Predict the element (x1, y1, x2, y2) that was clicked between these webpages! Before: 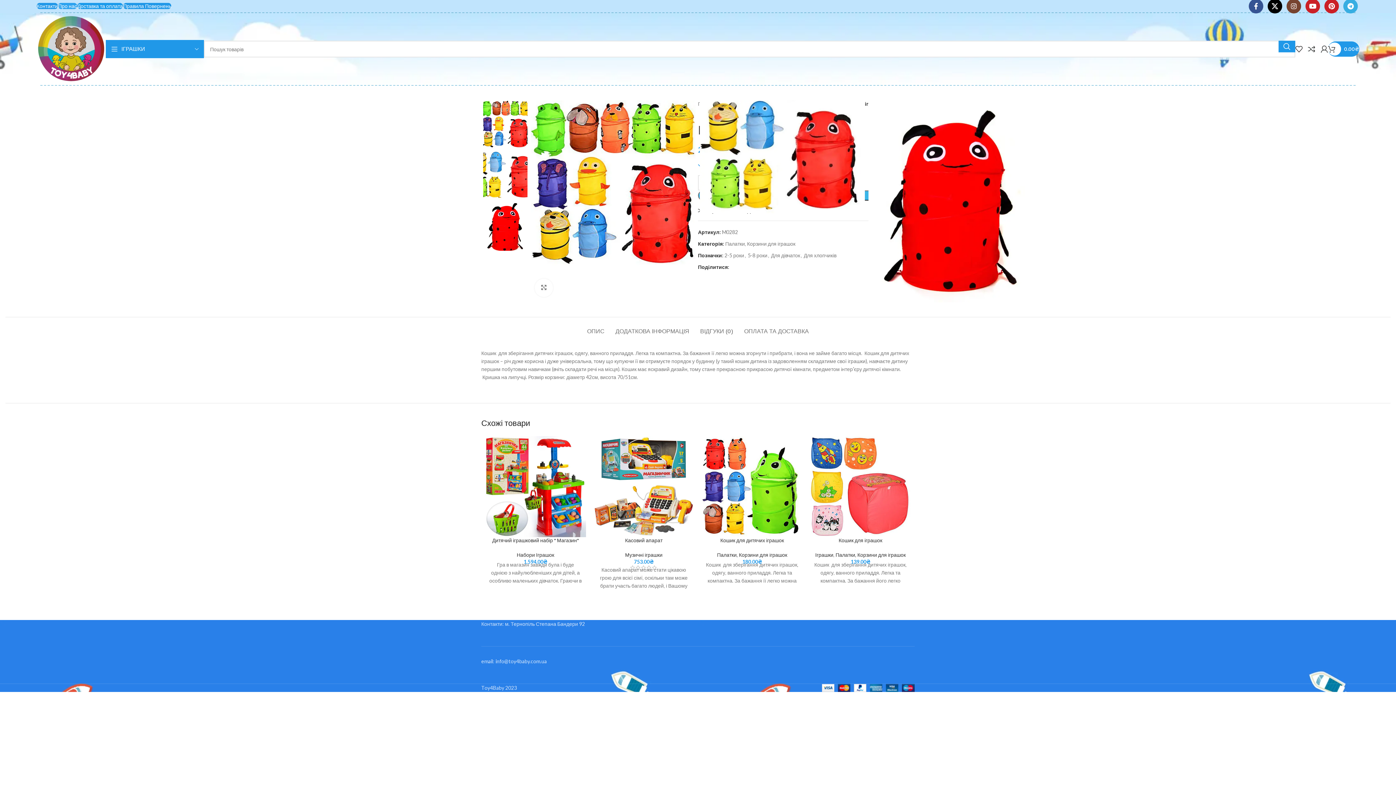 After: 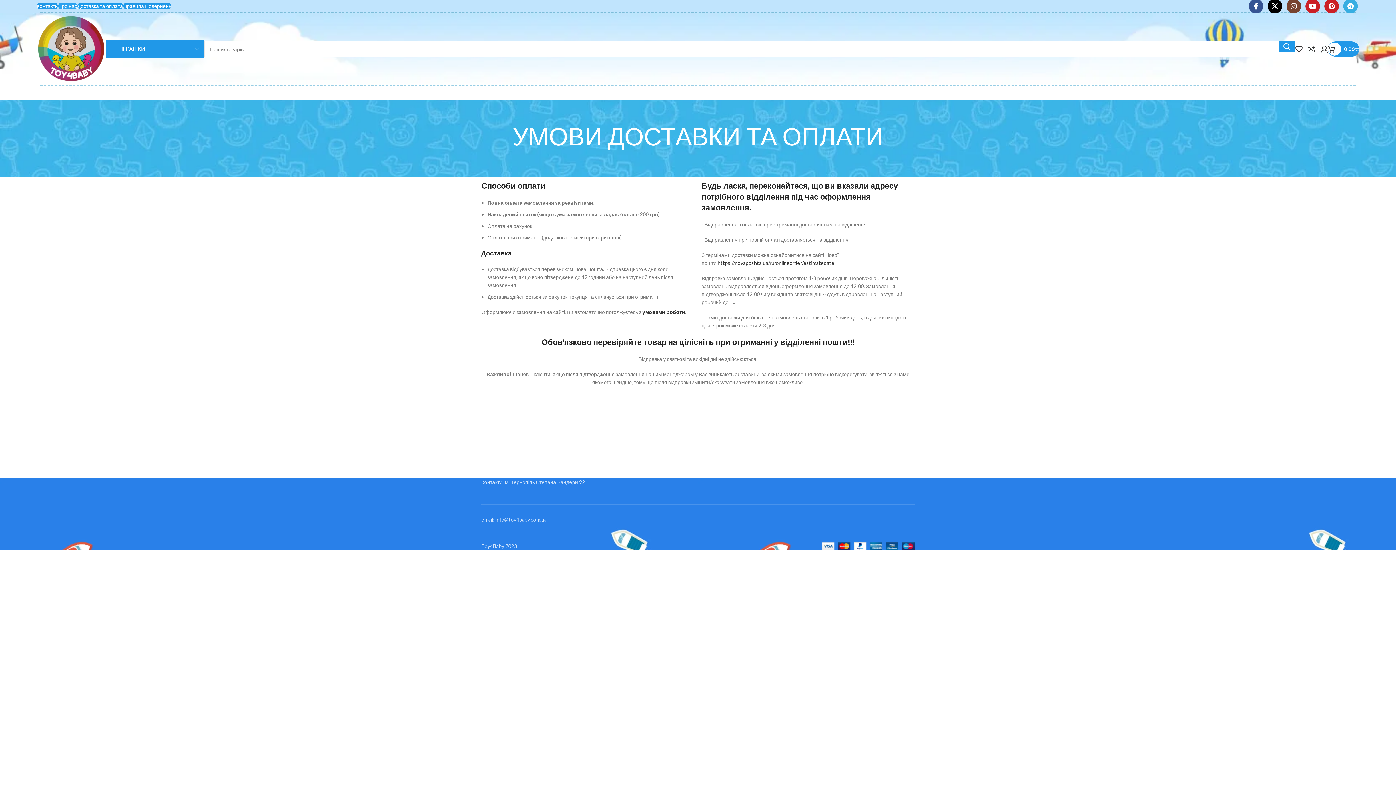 Action: label: Доставка та оплата bbox: (77, 2, 122, 9)